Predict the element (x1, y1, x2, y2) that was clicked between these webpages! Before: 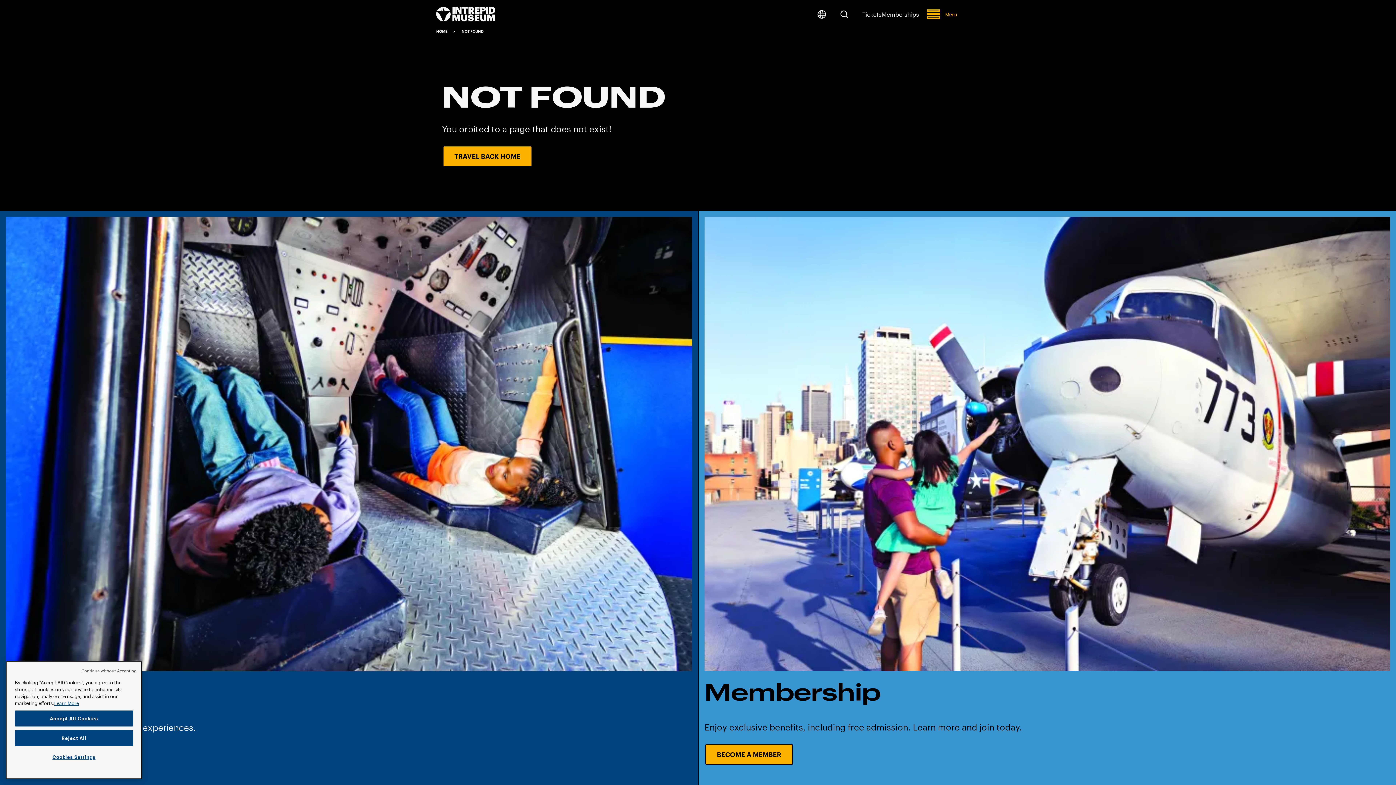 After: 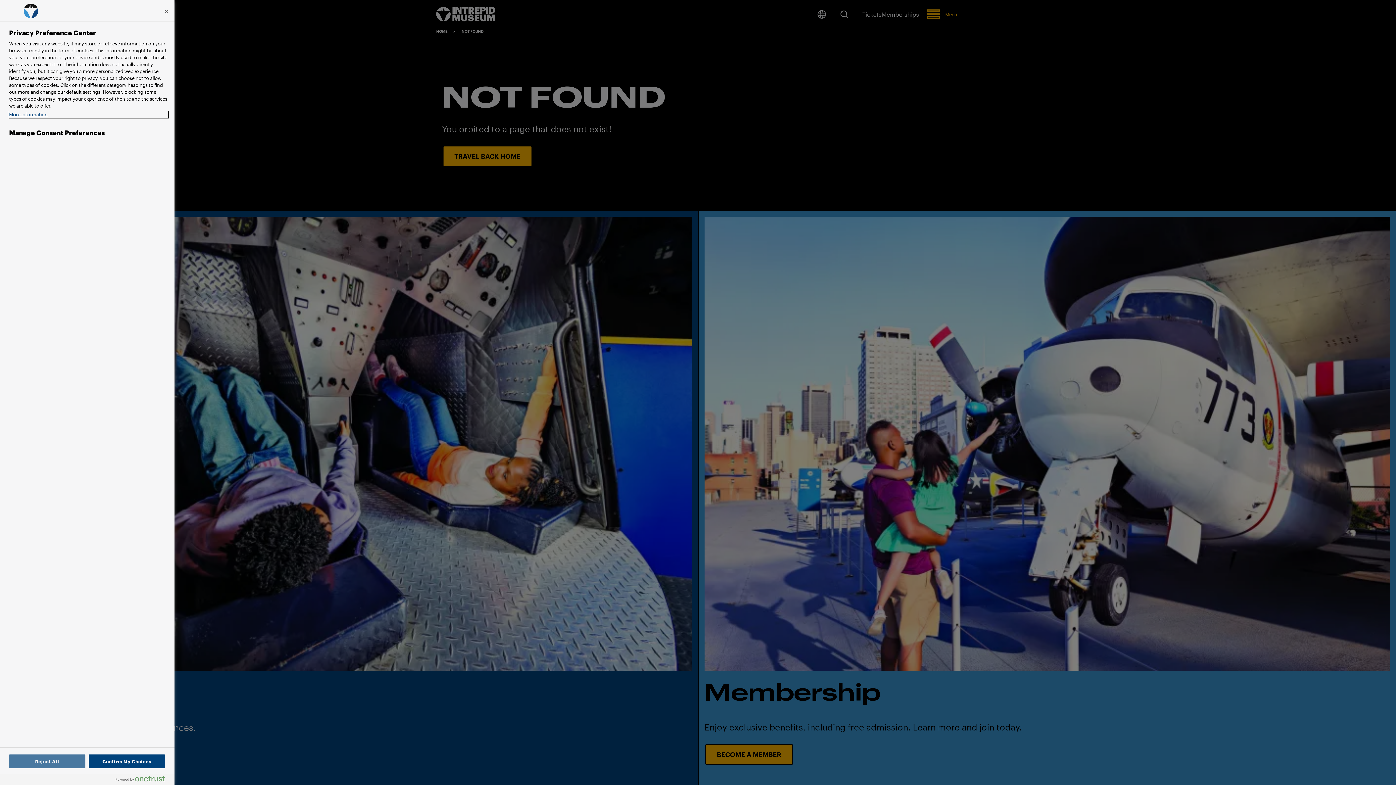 Action: bbox: (14, 749, 133, 765) label: Cookies Settings